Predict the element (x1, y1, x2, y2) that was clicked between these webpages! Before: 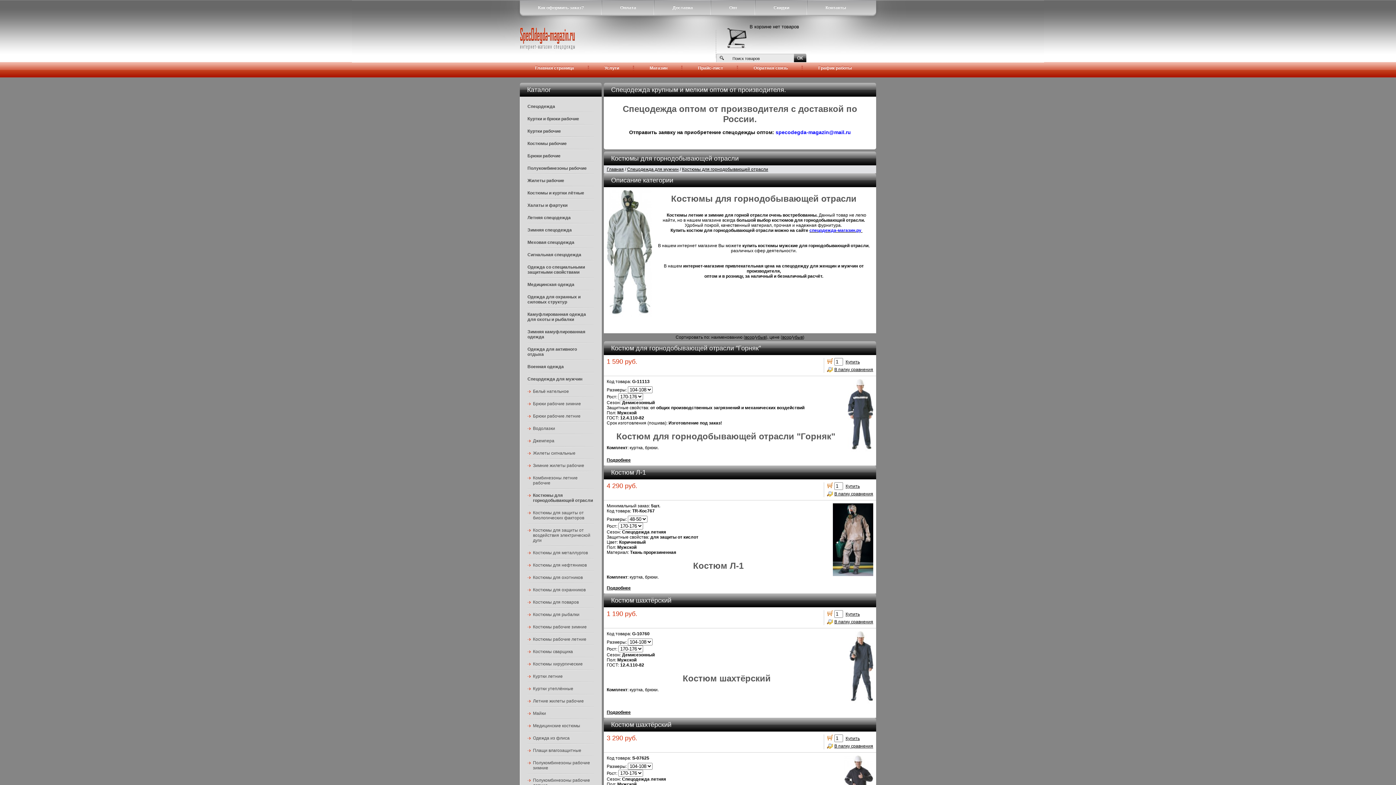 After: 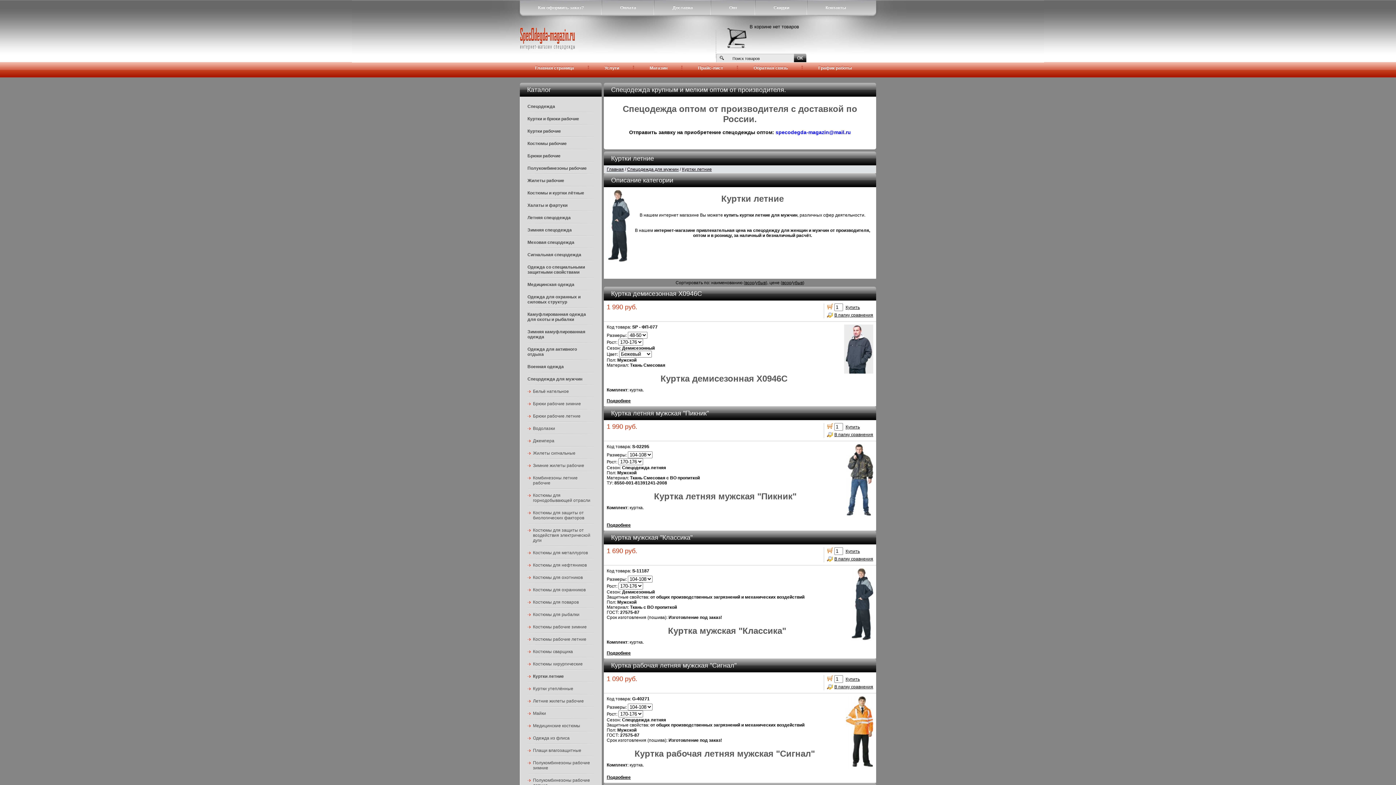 Action: label: Куртки летние bbox: (527, 674, 594, 679)